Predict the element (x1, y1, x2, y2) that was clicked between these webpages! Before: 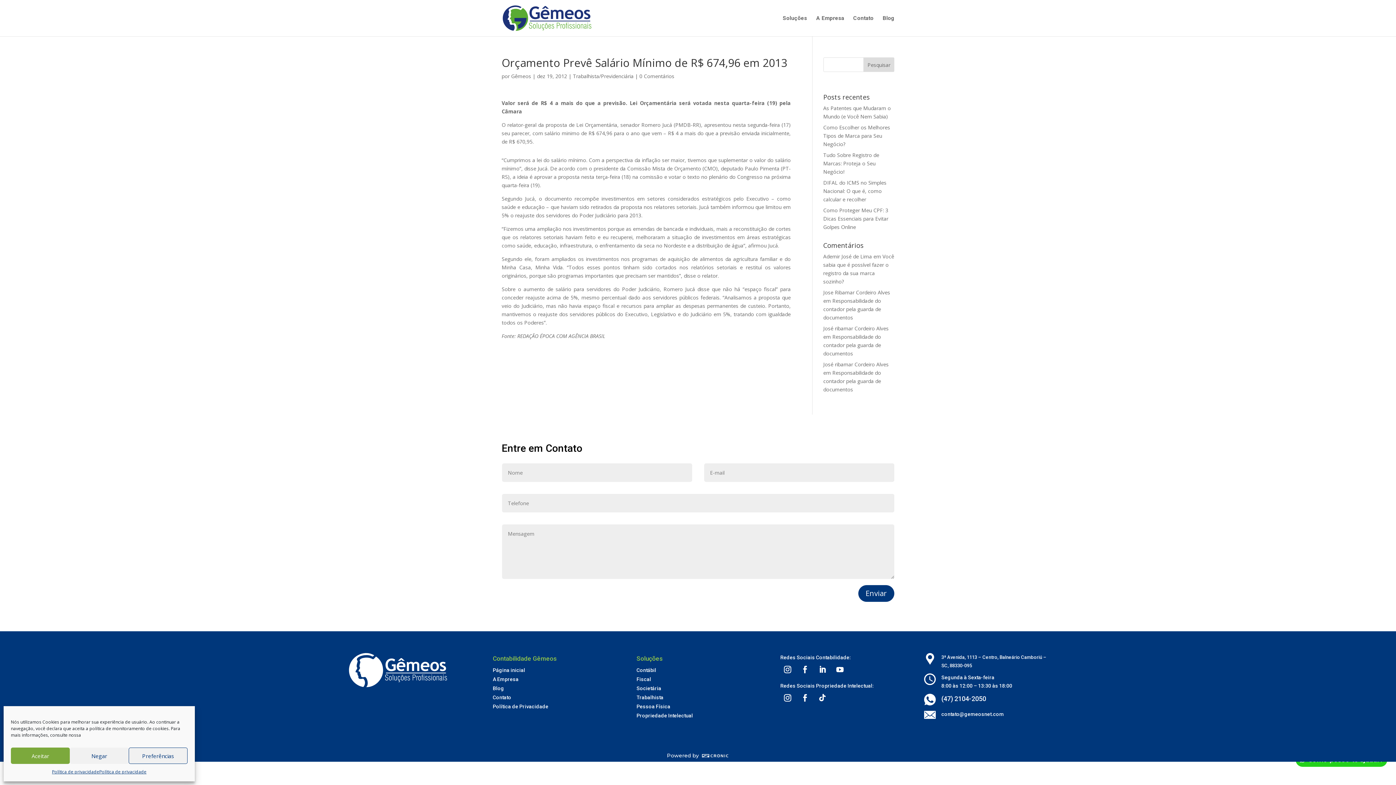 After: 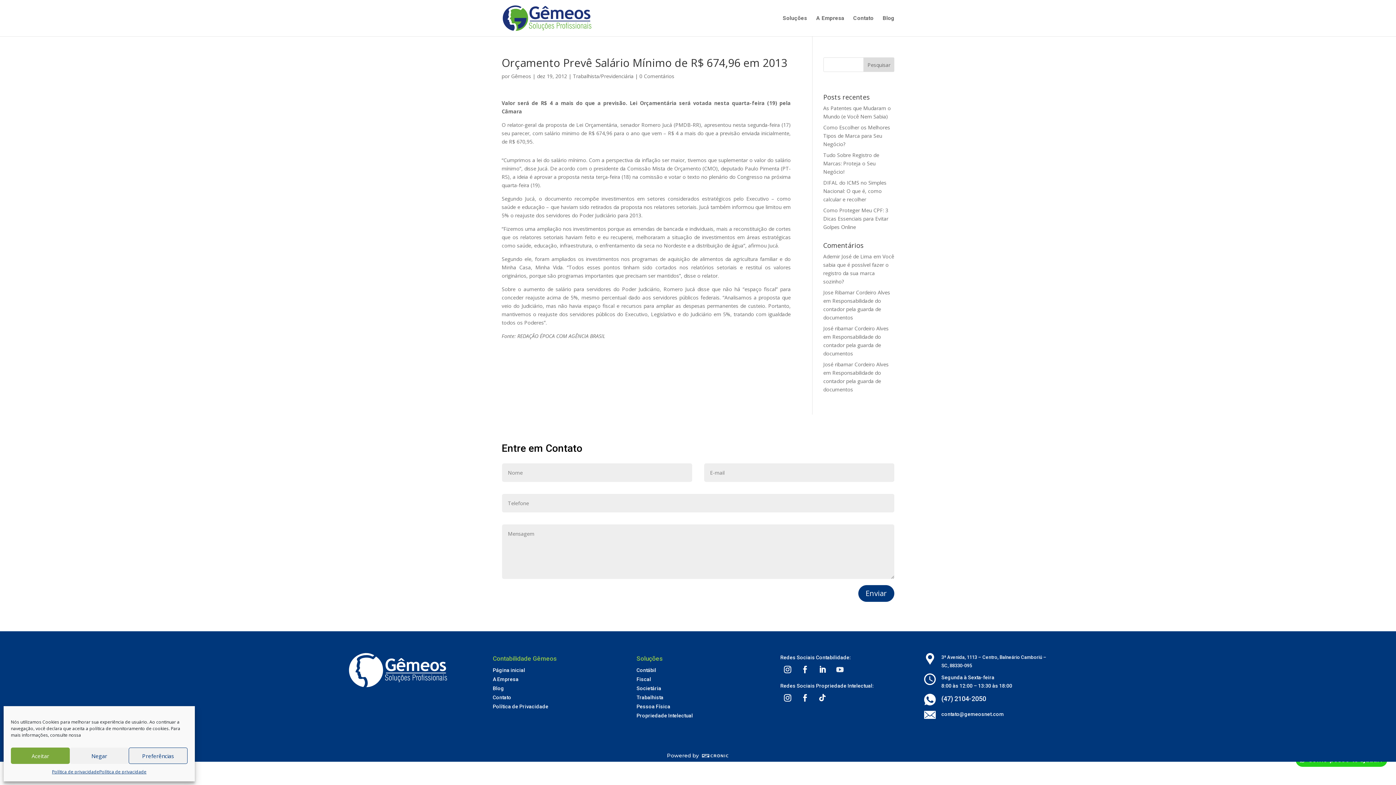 Action: bbox: (832, 662, 847, 677)